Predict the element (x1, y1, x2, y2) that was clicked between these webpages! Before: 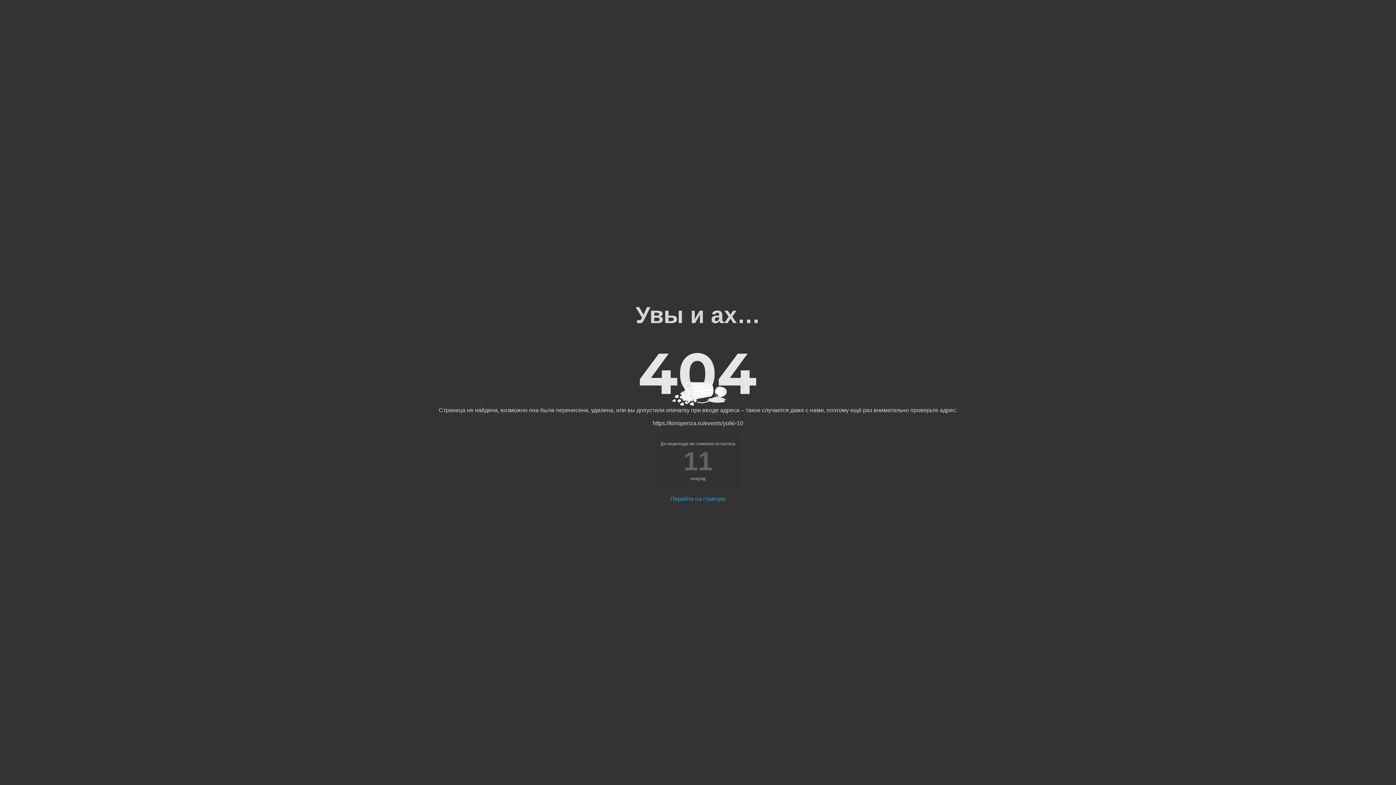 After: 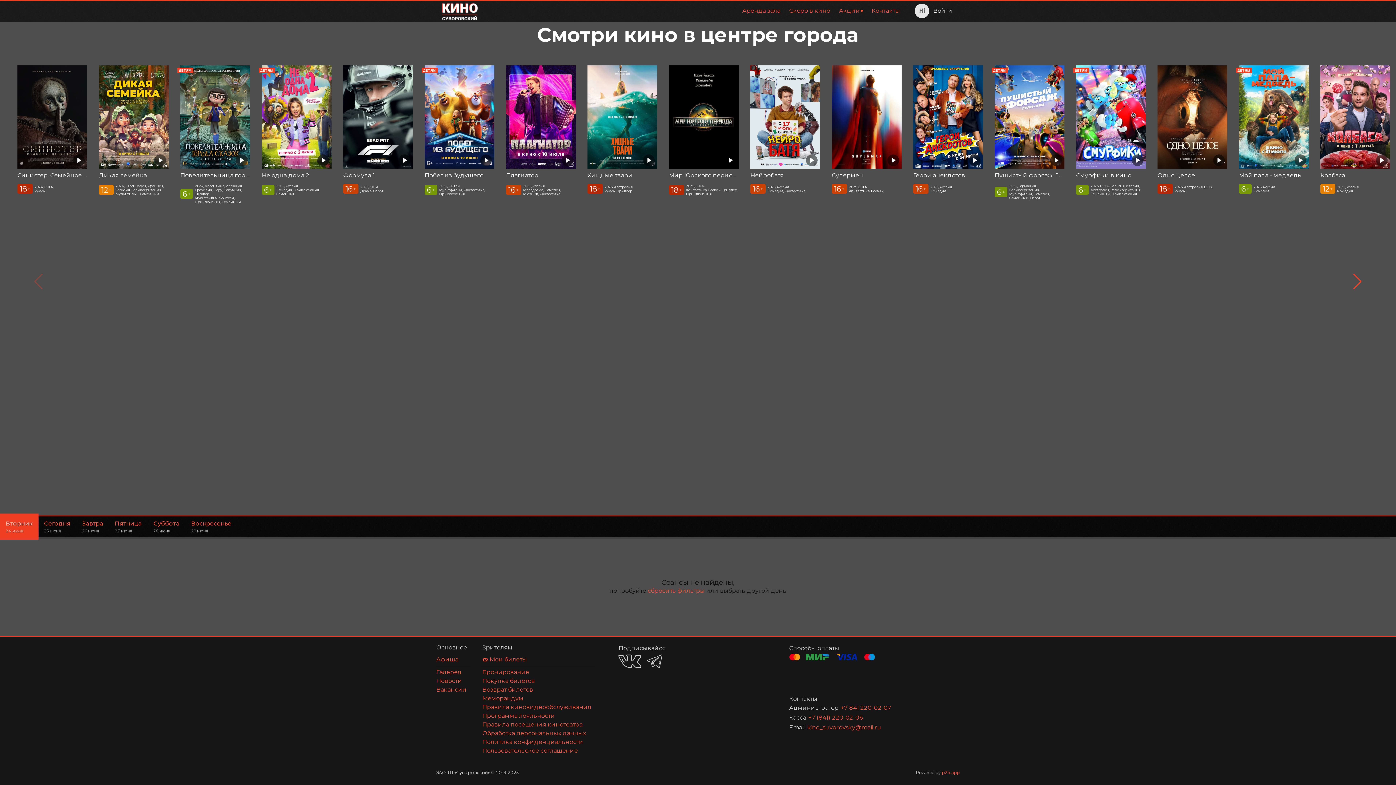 Action: bbox: (670, 496, 725, 502) label: Перейти на главную